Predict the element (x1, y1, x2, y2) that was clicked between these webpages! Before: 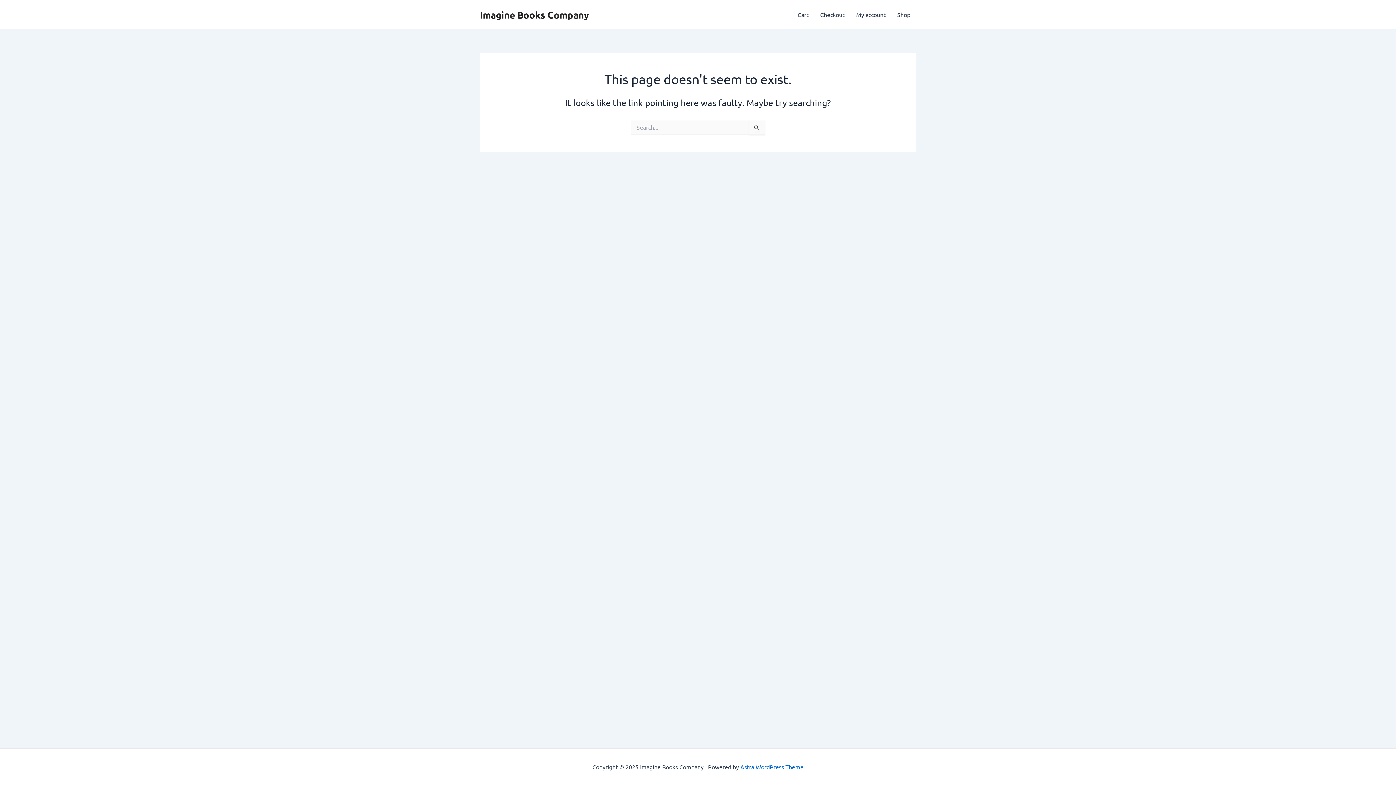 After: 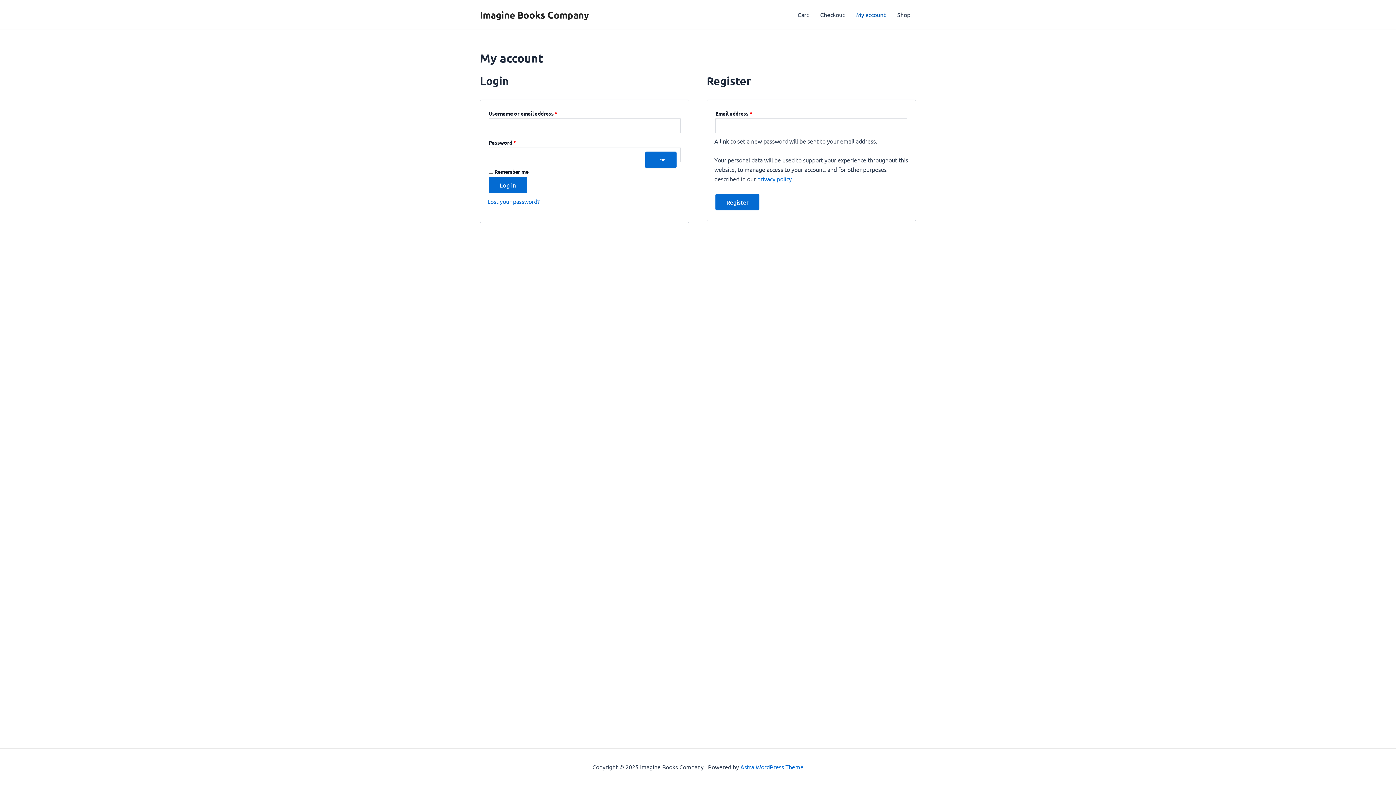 Action: bbox: (850, 0, 891, 29) label: My account